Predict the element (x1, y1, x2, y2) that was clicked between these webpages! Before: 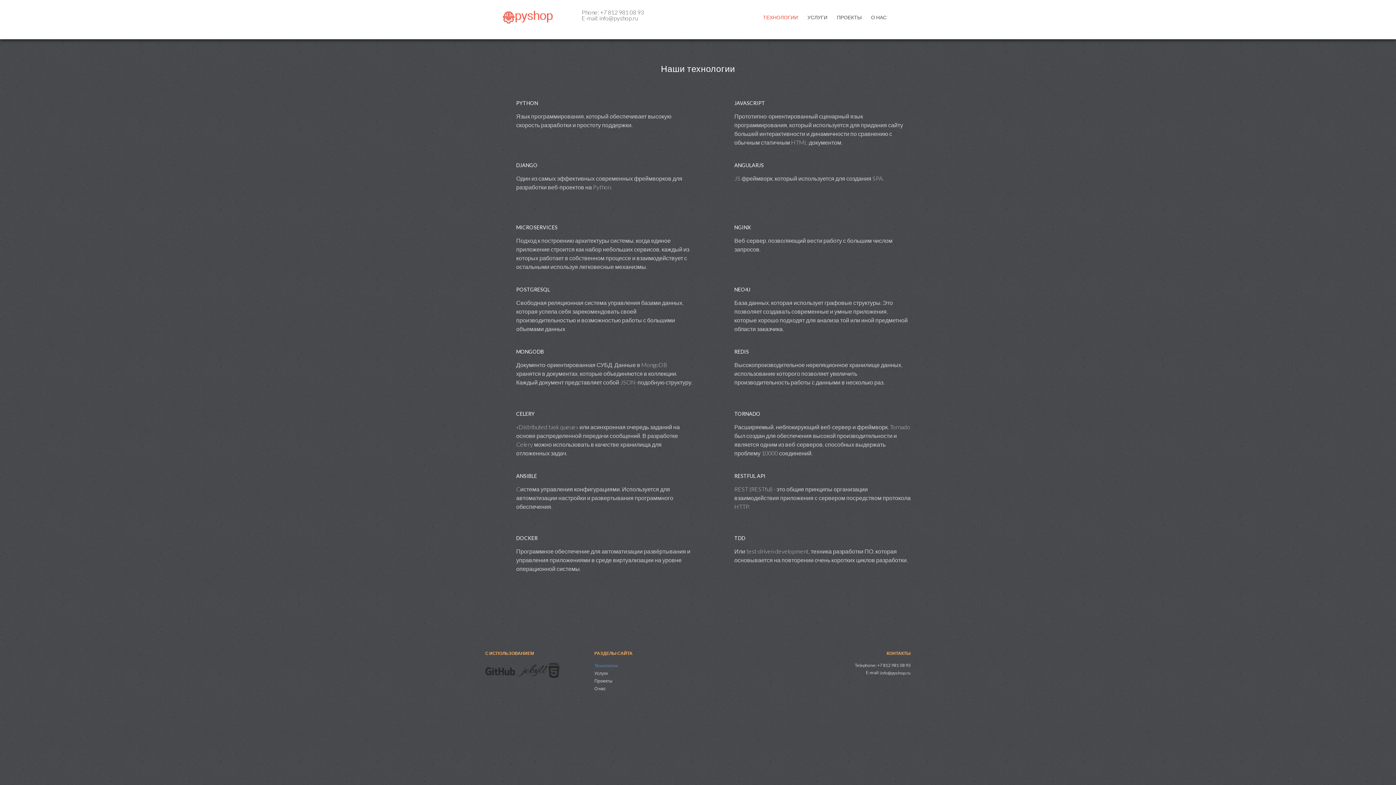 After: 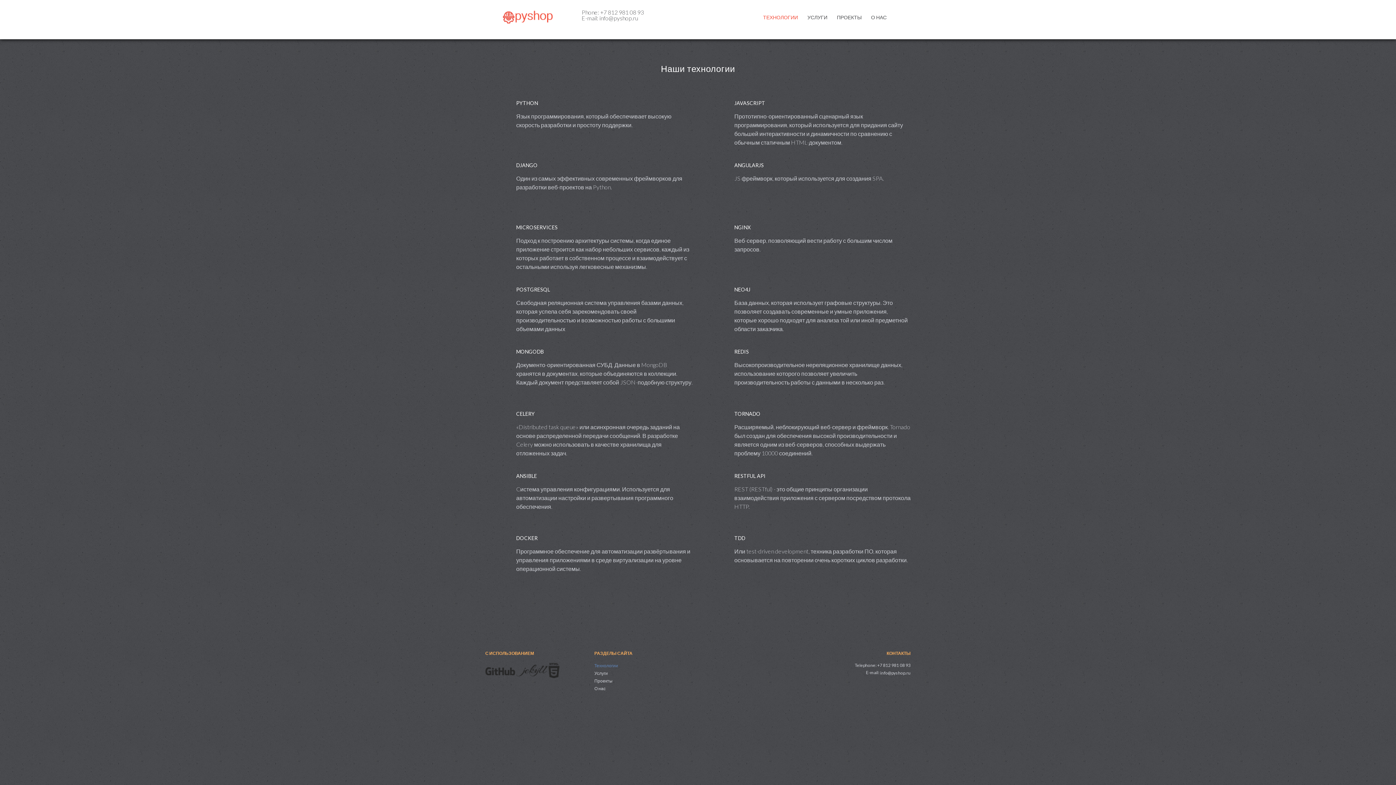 Action: bbox: (548, 666, 559, 673)